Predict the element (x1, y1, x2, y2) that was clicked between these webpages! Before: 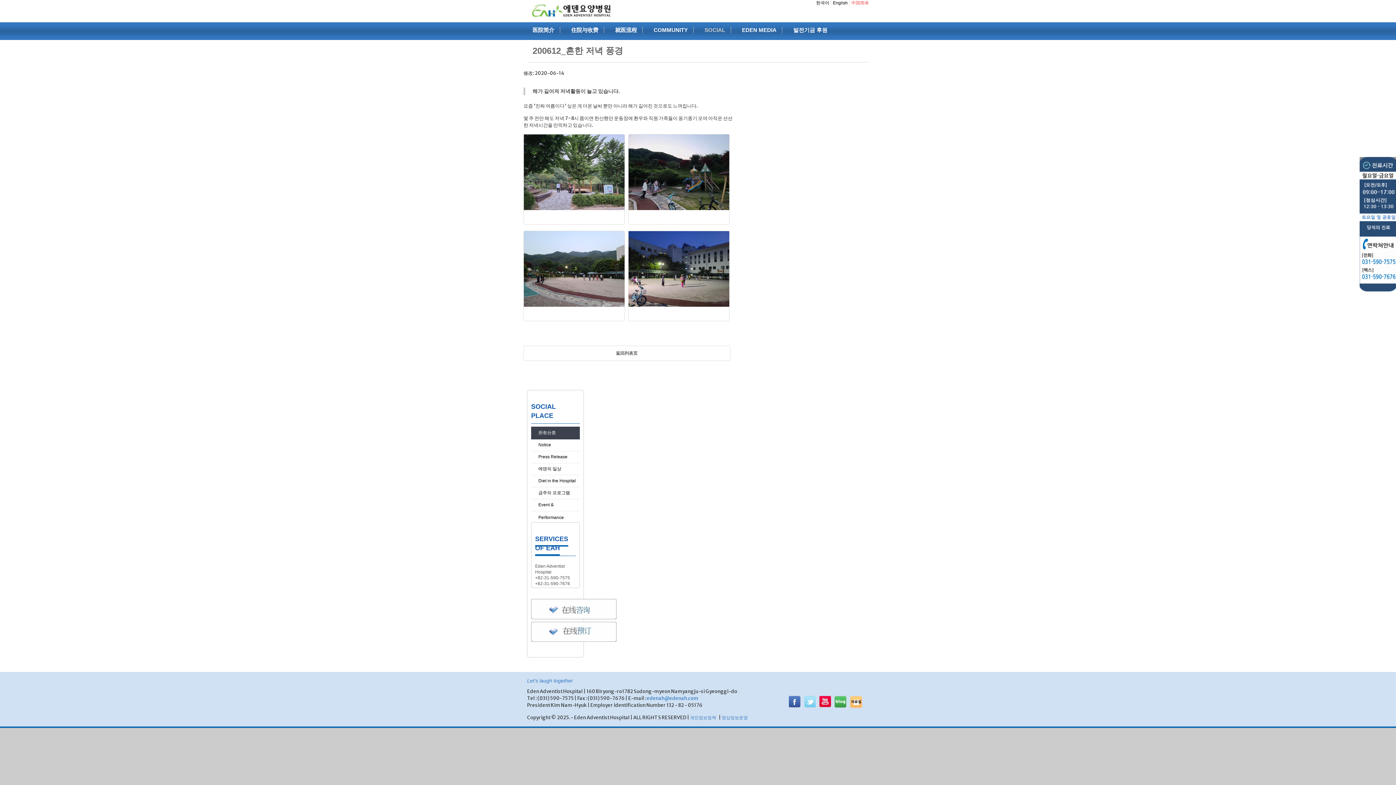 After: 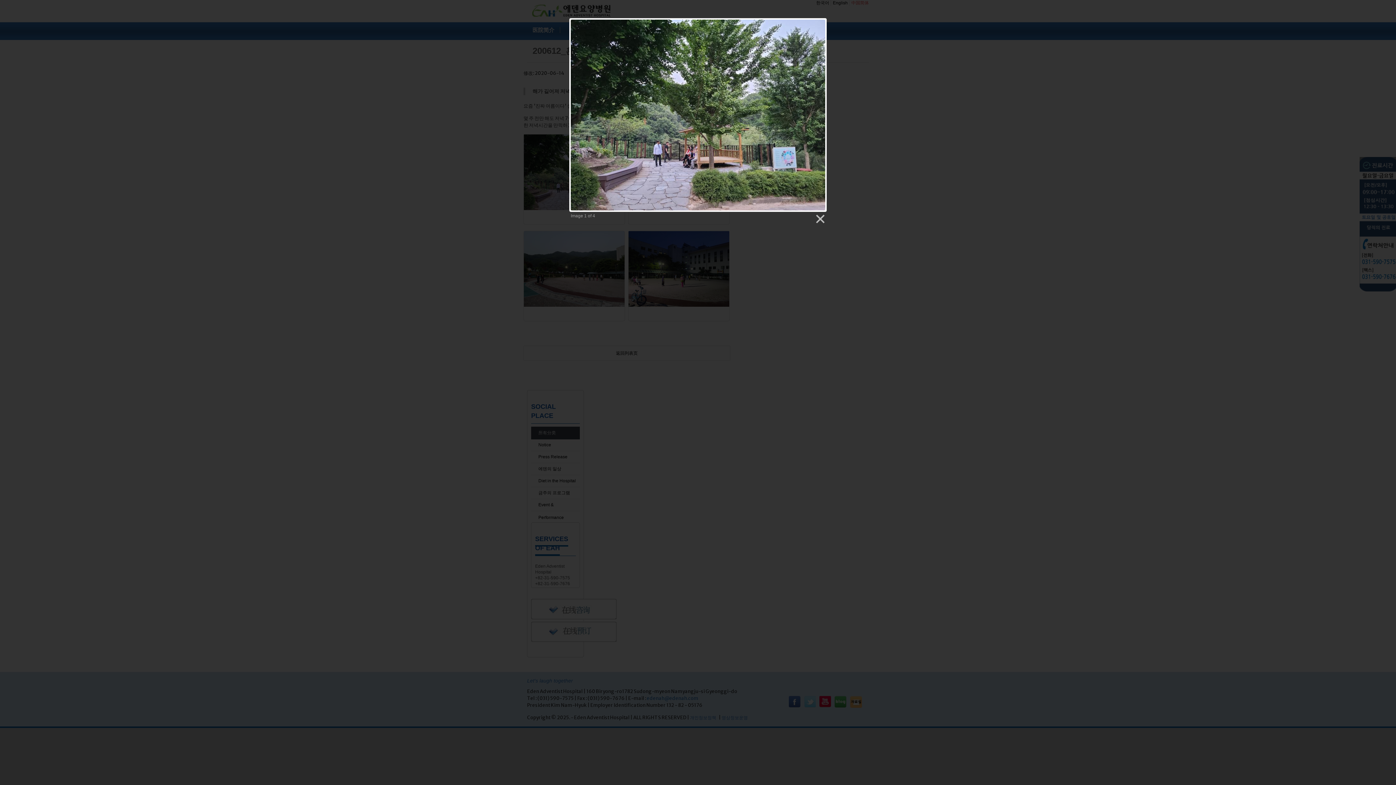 Action: bbox: (524, 206, 624, 211)